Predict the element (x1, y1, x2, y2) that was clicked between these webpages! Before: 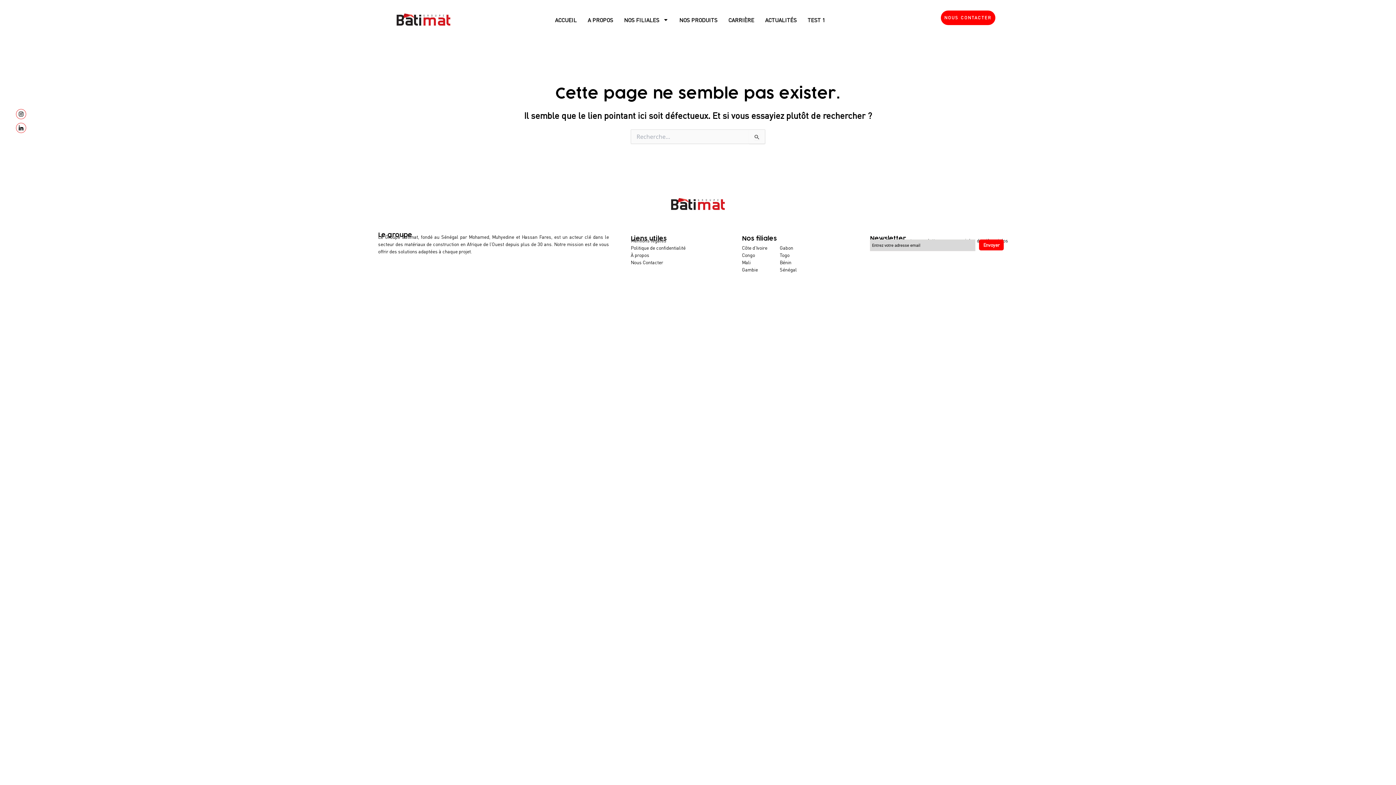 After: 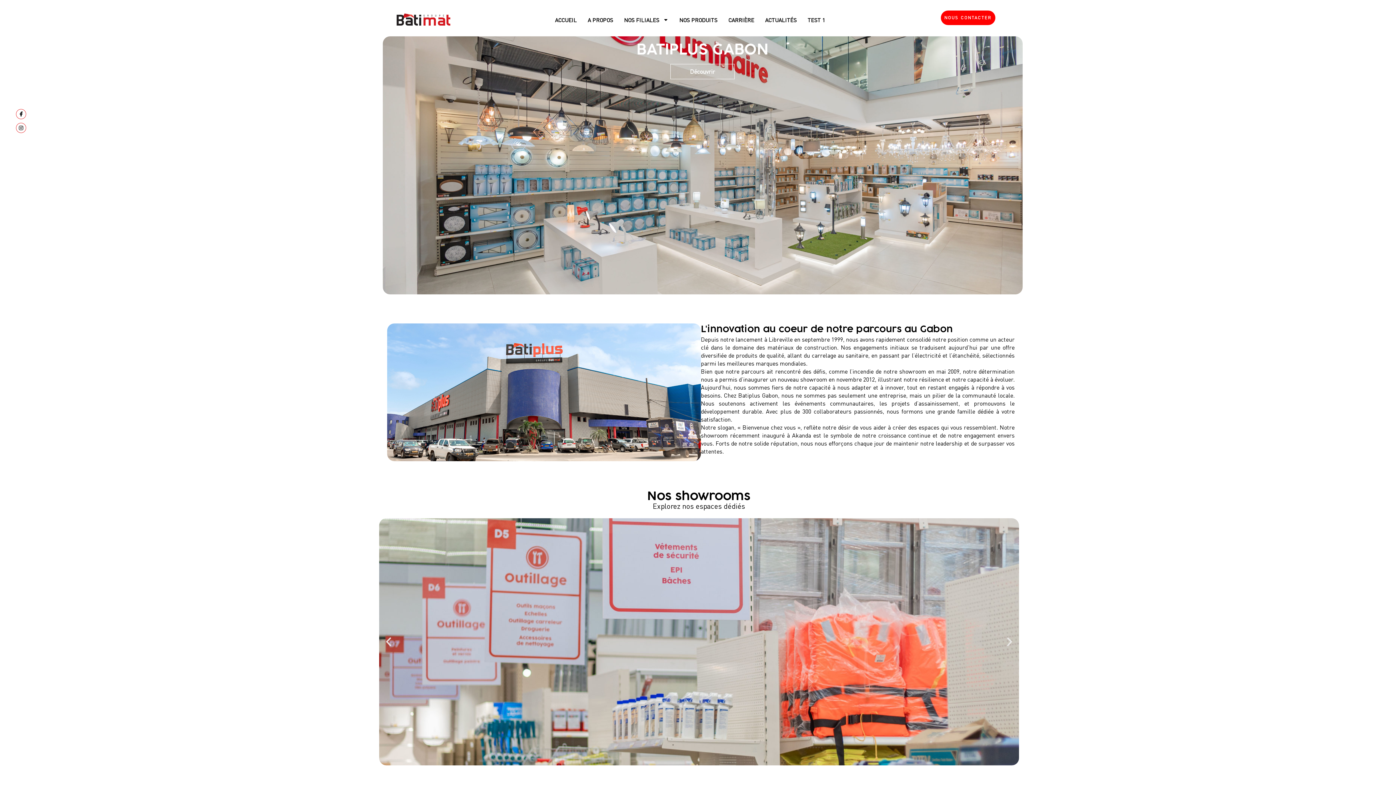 Action: bbox: (779, 244, 793, 251) label: Gabon